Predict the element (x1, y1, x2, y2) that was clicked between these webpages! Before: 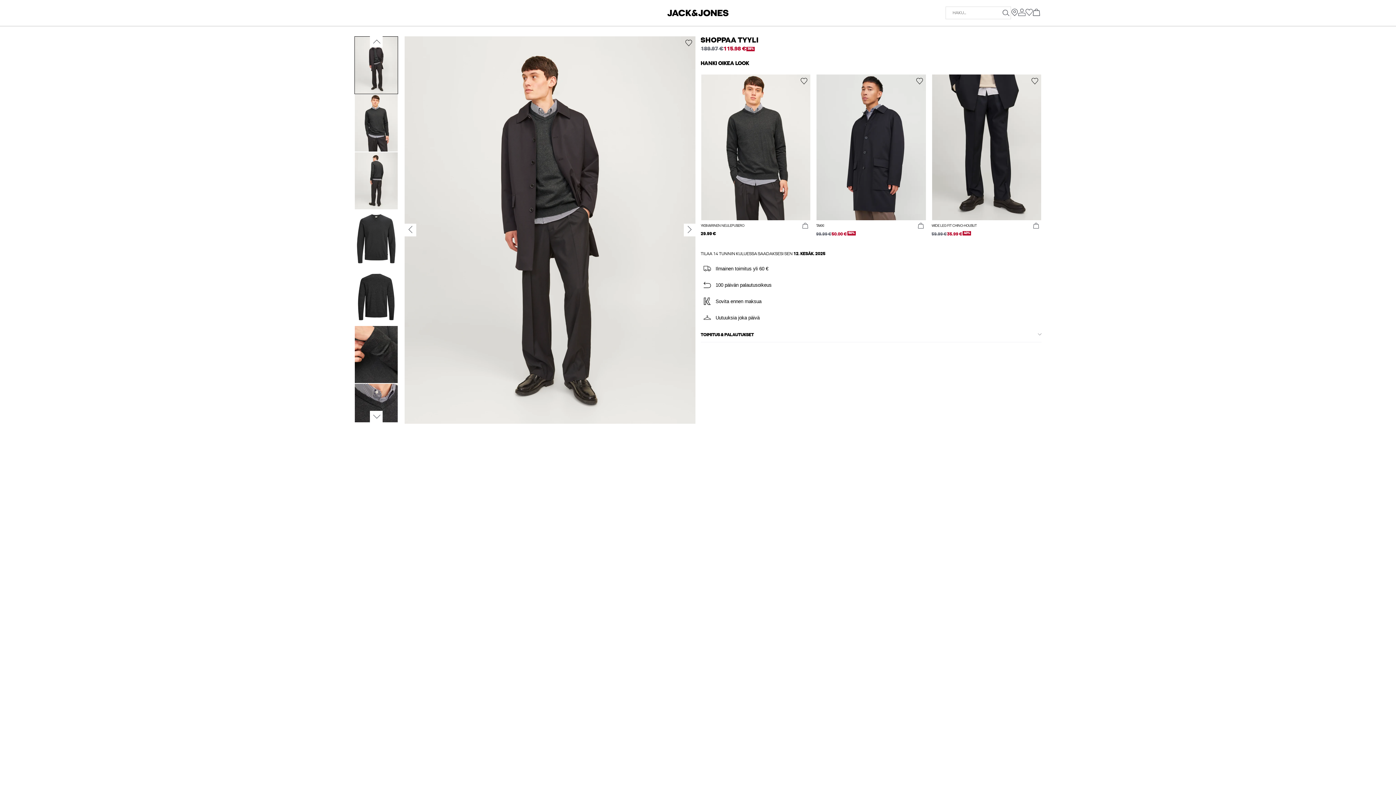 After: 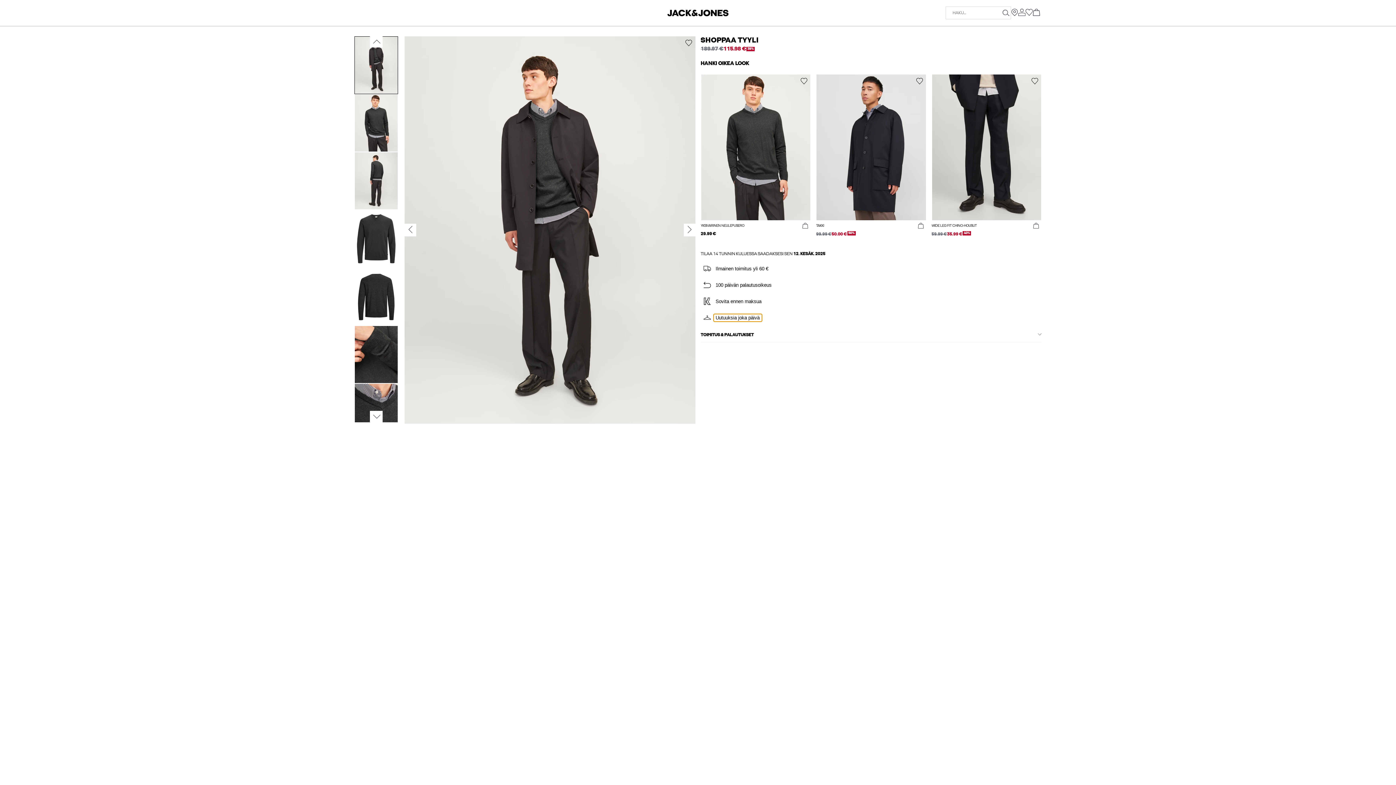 Action: bbox: (713, 314, 762, 321) label: Uutuuksia joka päivä